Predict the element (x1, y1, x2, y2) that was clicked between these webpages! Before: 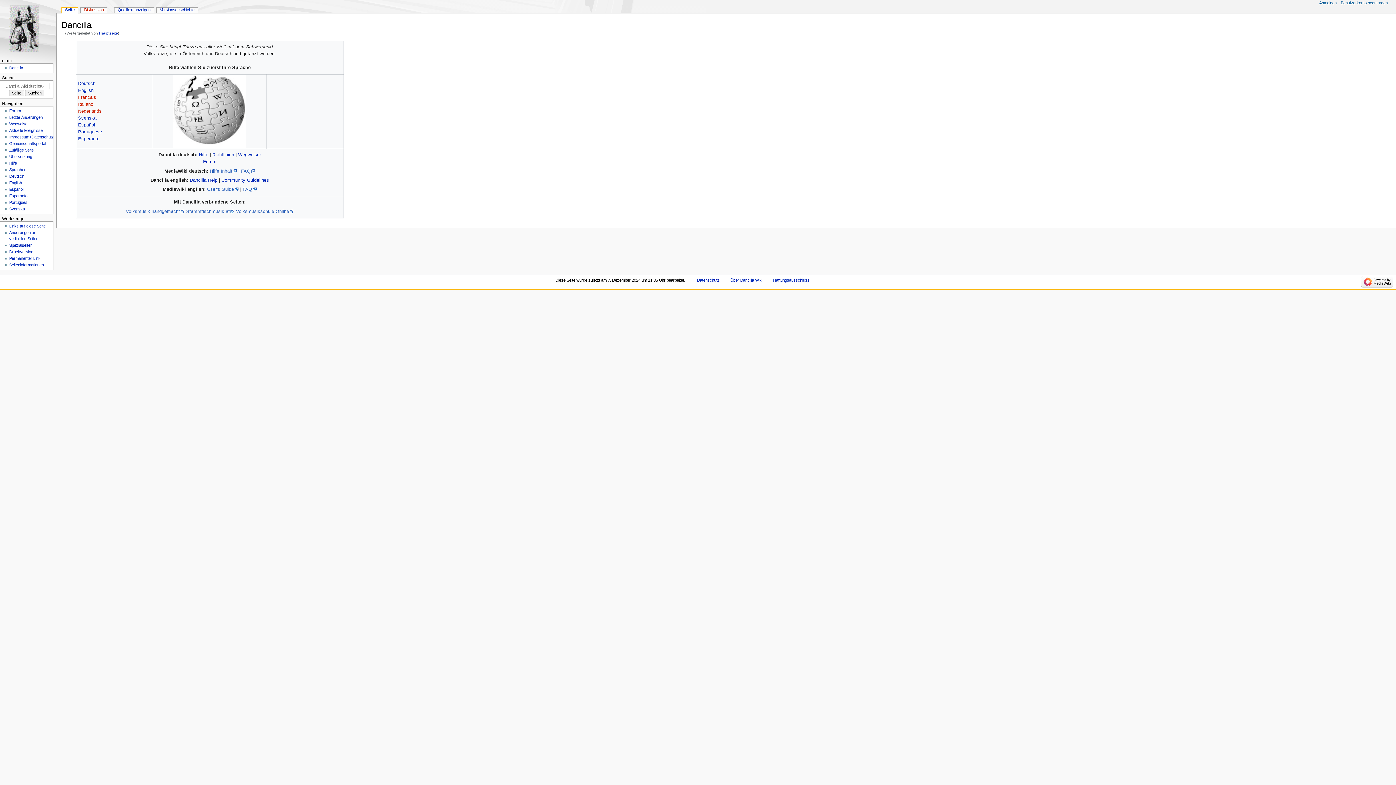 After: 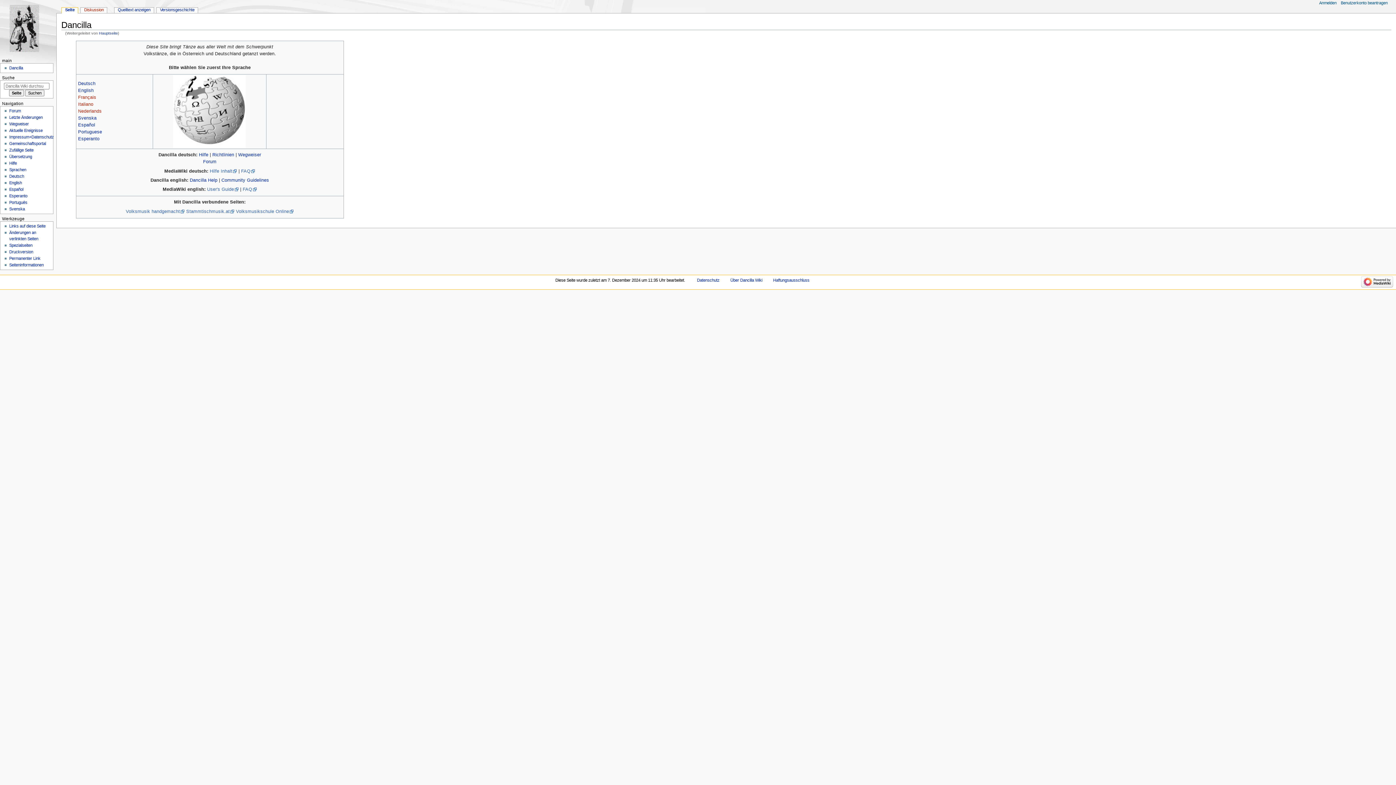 Action: bbox: (0, 0, 56, 56)